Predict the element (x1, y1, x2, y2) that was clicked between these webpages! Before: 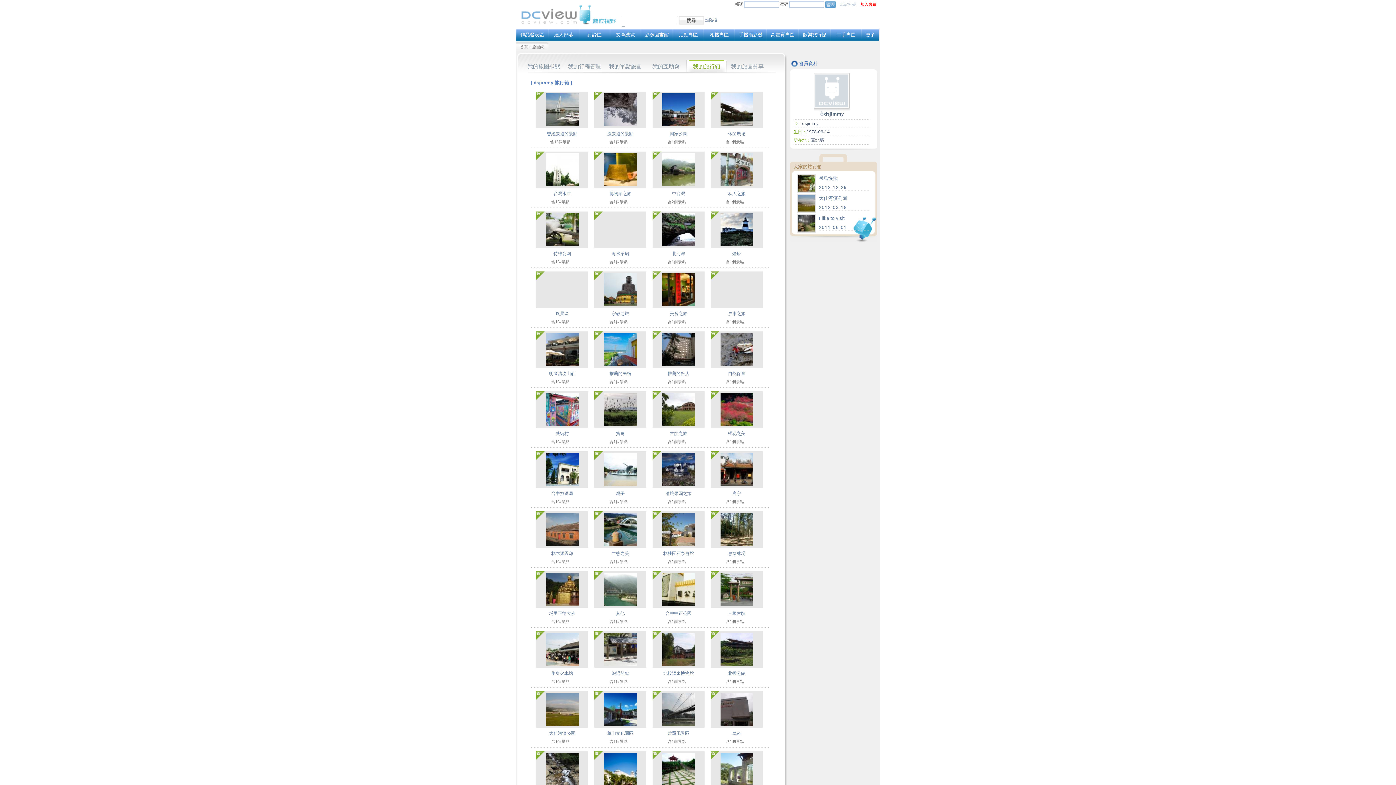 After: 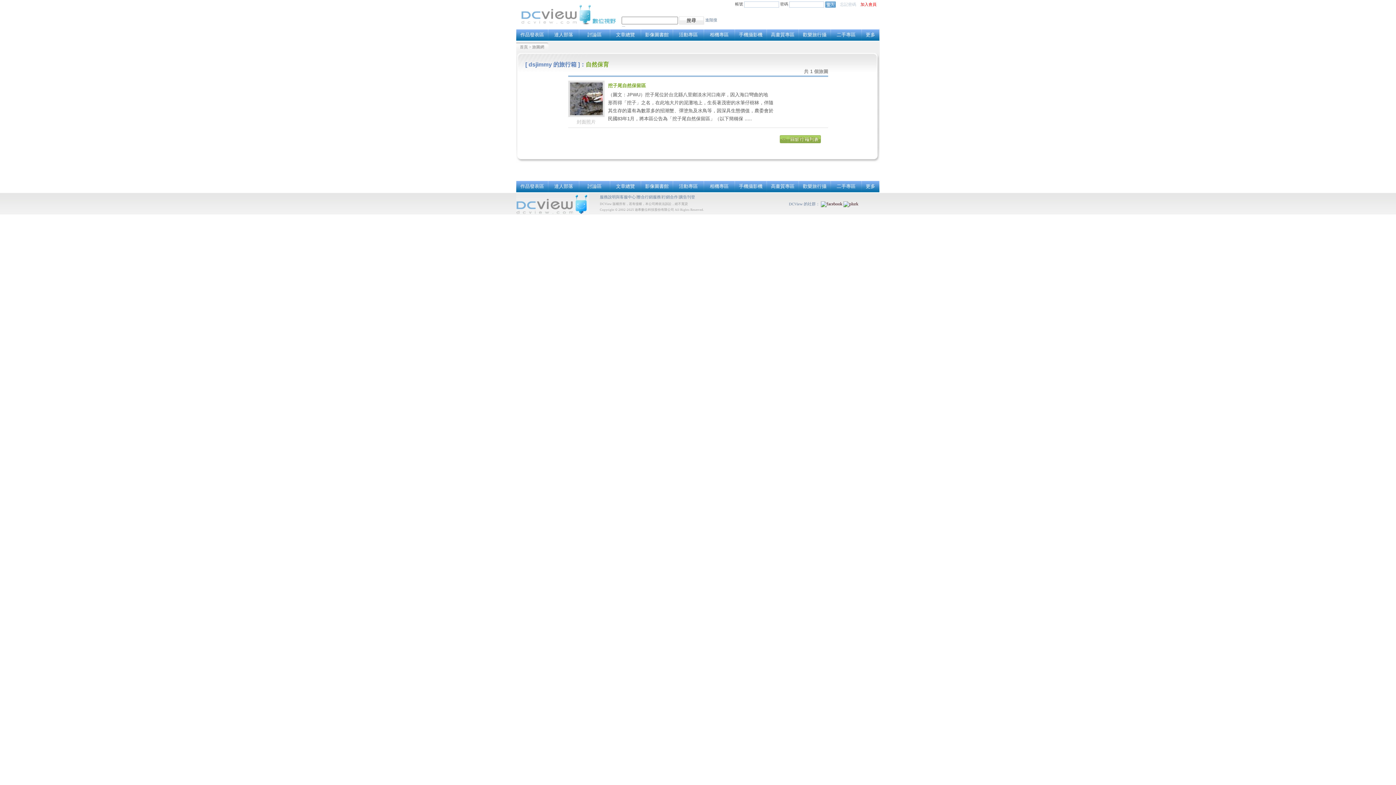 Action: bbox: (720, 346, 753, 352)